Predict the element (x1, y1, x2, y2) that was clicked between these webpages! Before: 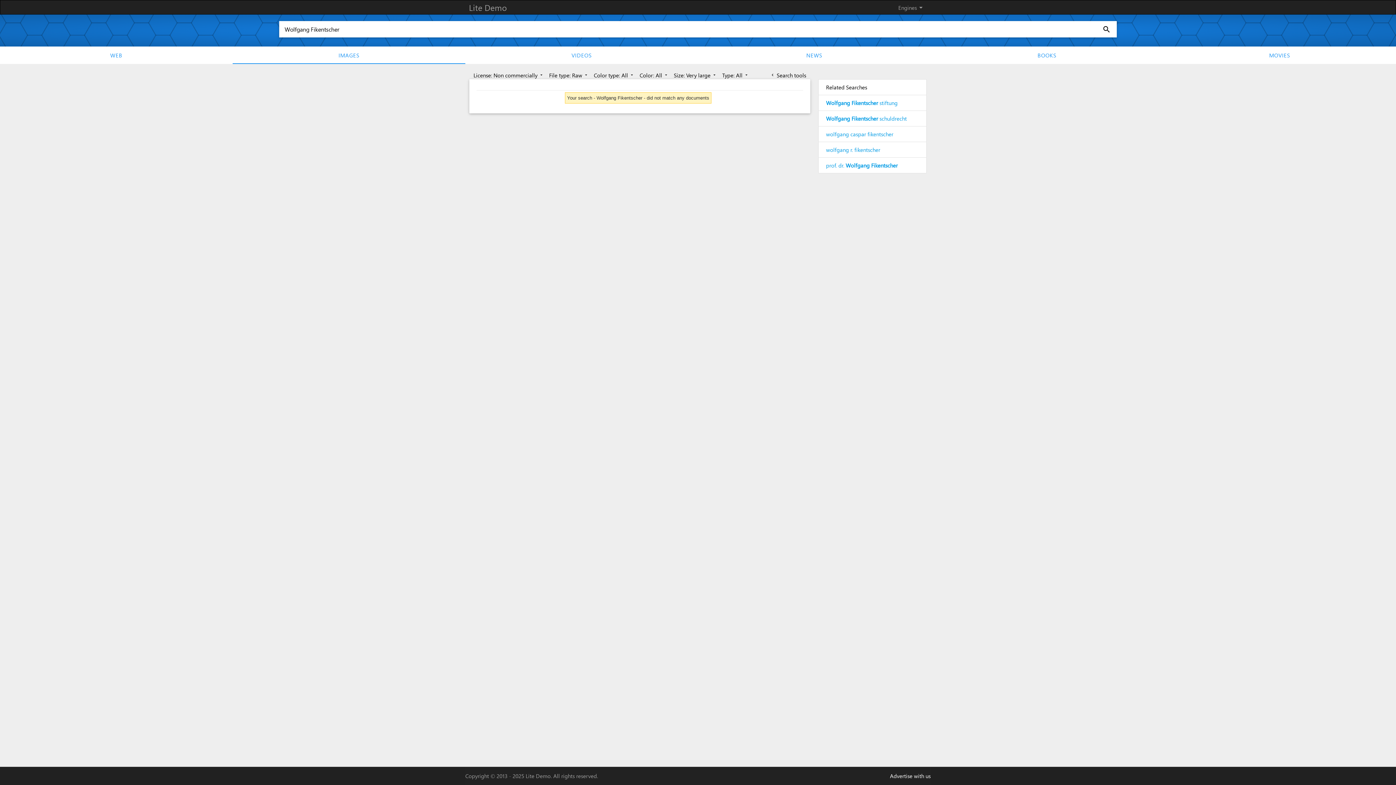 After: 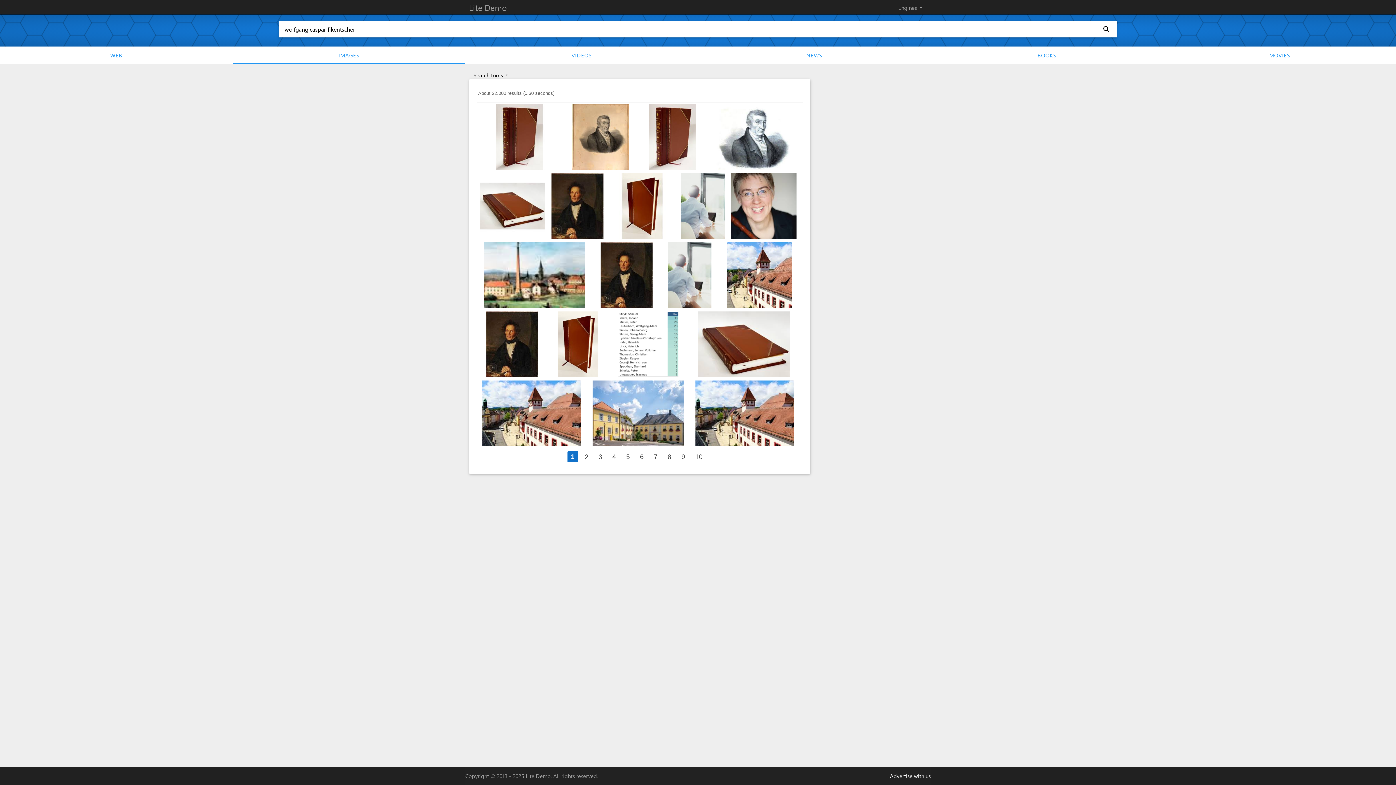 Action: bbox: (819, 126, 926, 142) label: wolfgang caspar fikentscher